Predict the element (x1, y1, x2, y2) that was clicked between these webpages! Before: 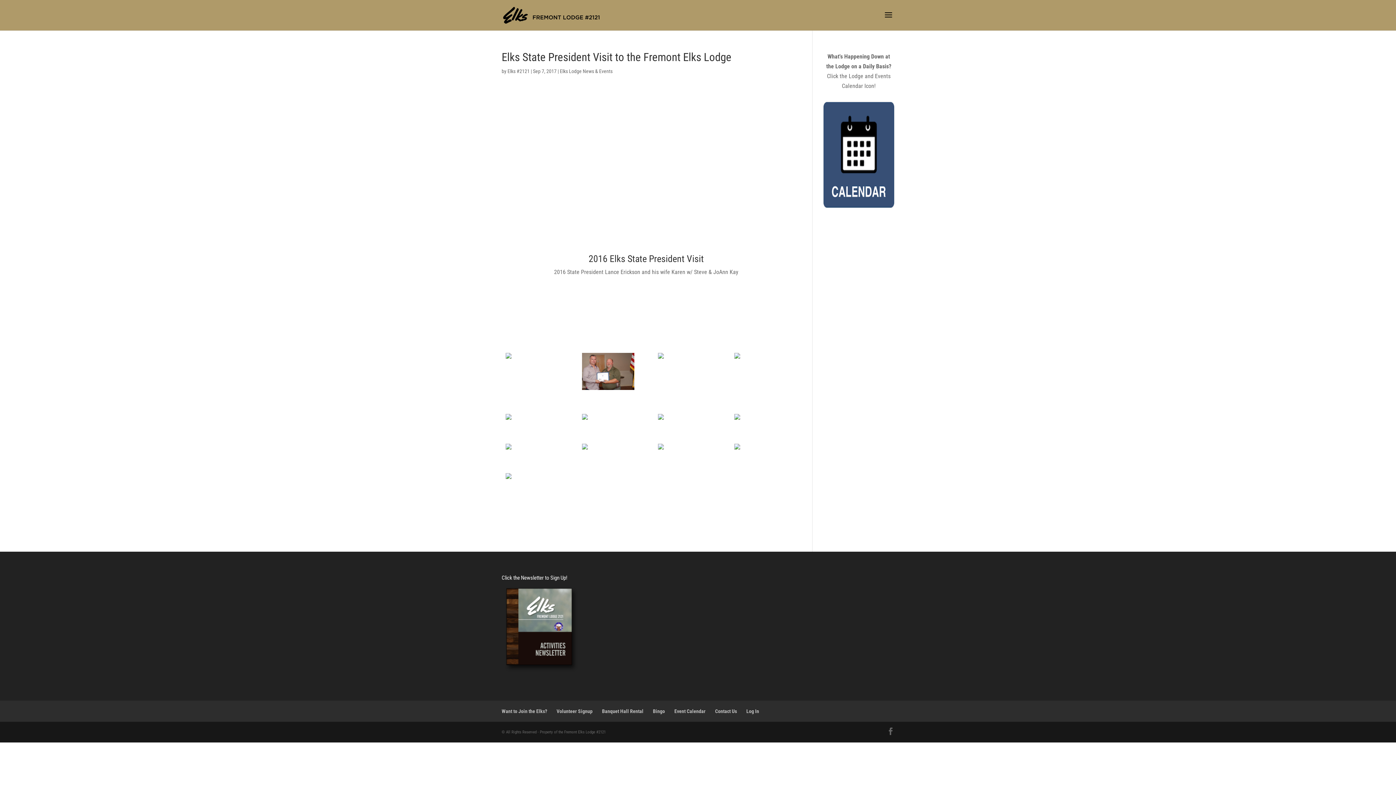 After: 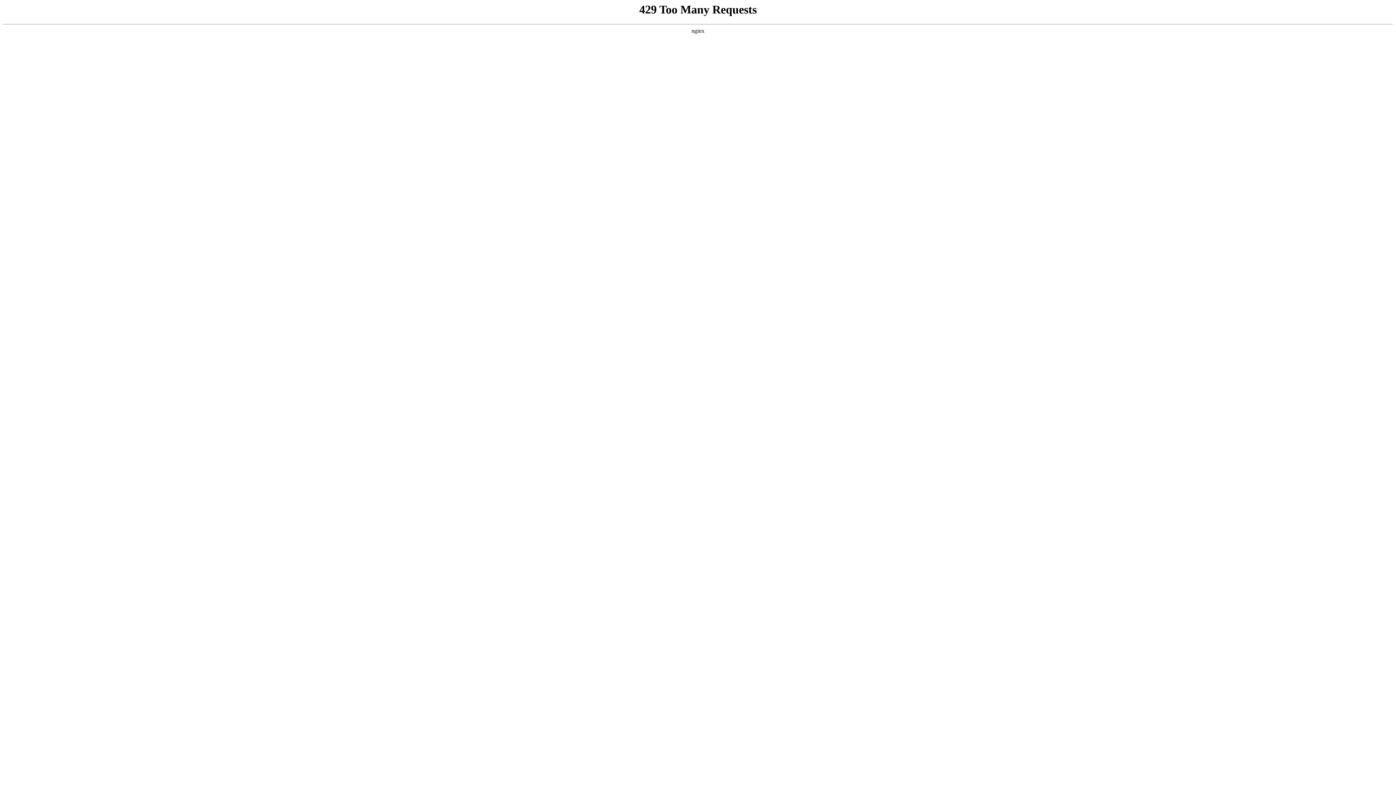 Action: bbox: (501, 672, 581, 676)